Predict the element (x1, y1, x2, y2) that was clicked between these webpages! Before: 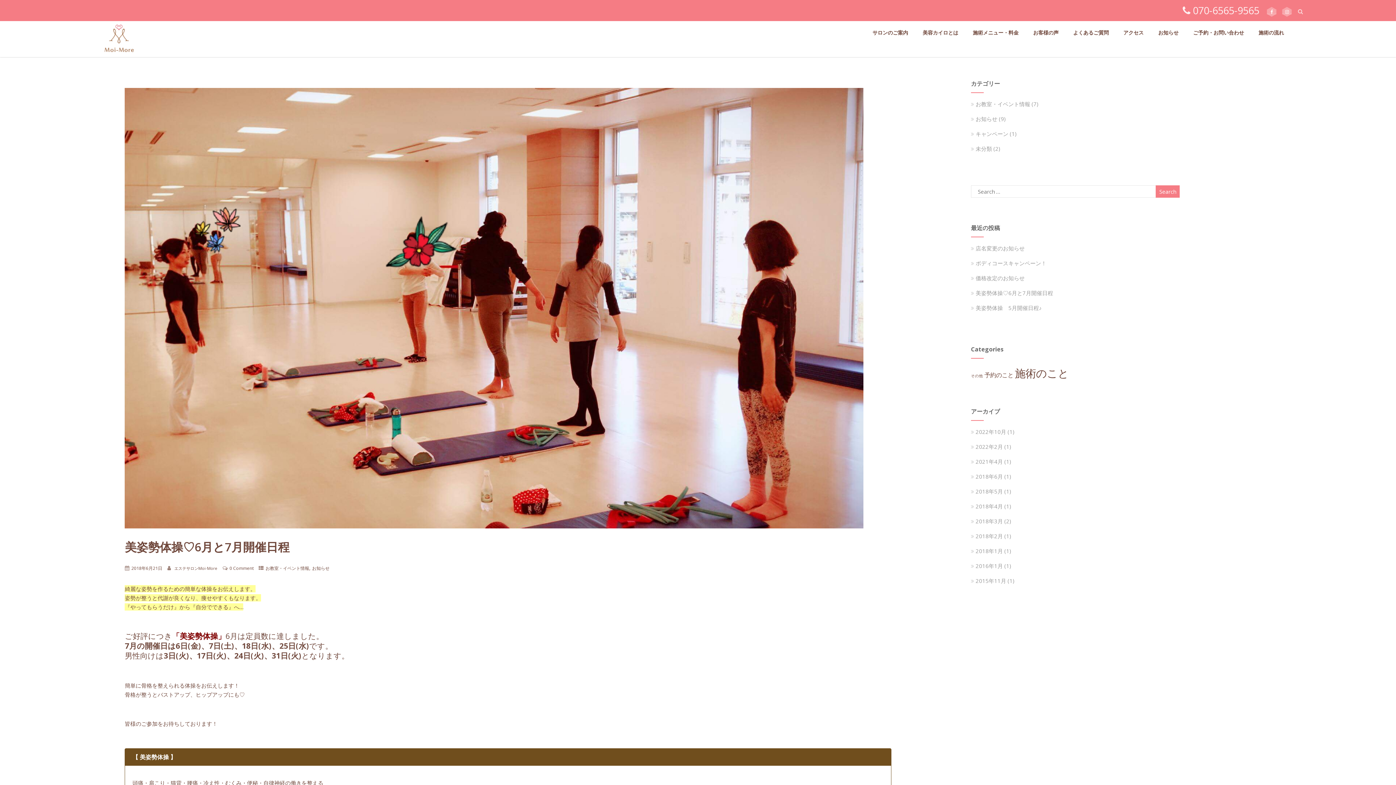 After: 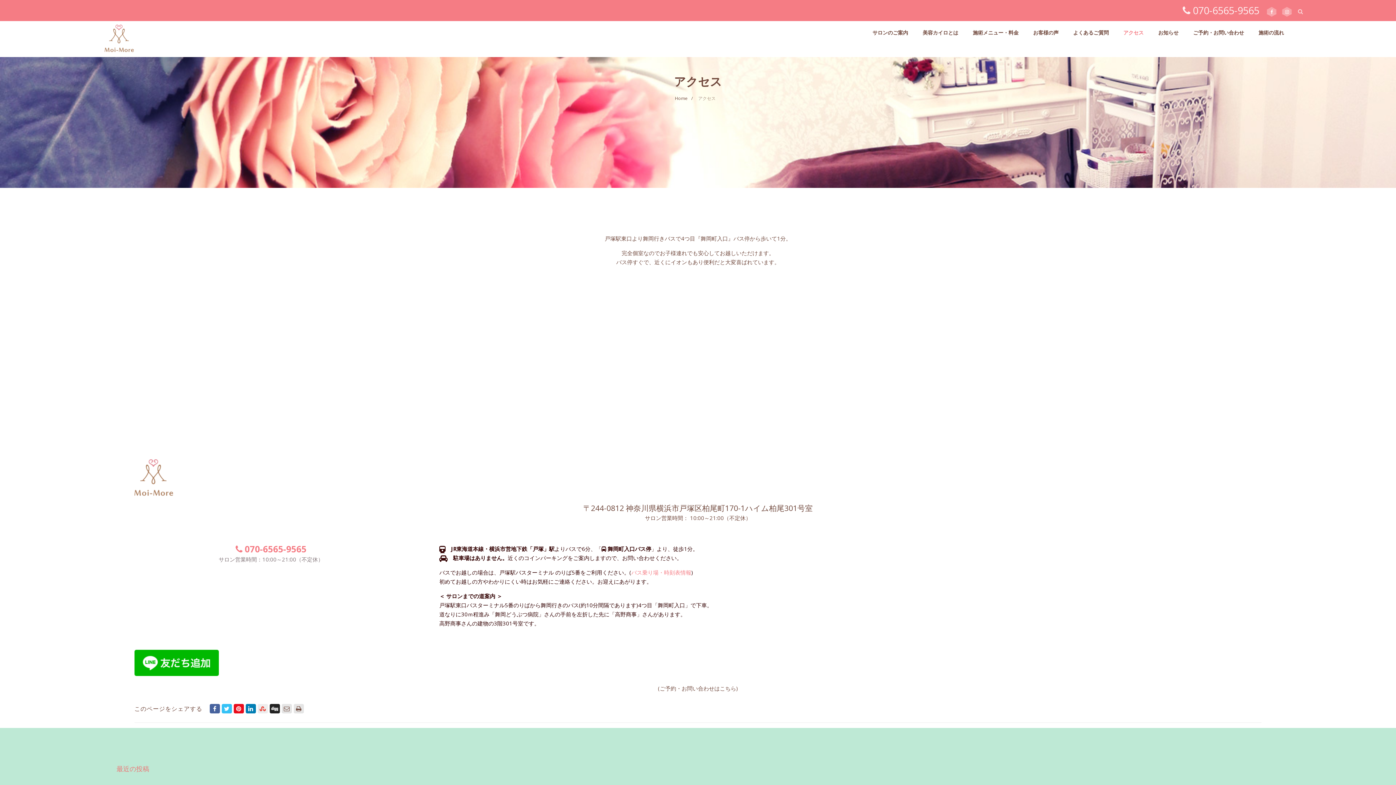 Action: bbox: (1116, 22, 1151, 42) label: アクセス